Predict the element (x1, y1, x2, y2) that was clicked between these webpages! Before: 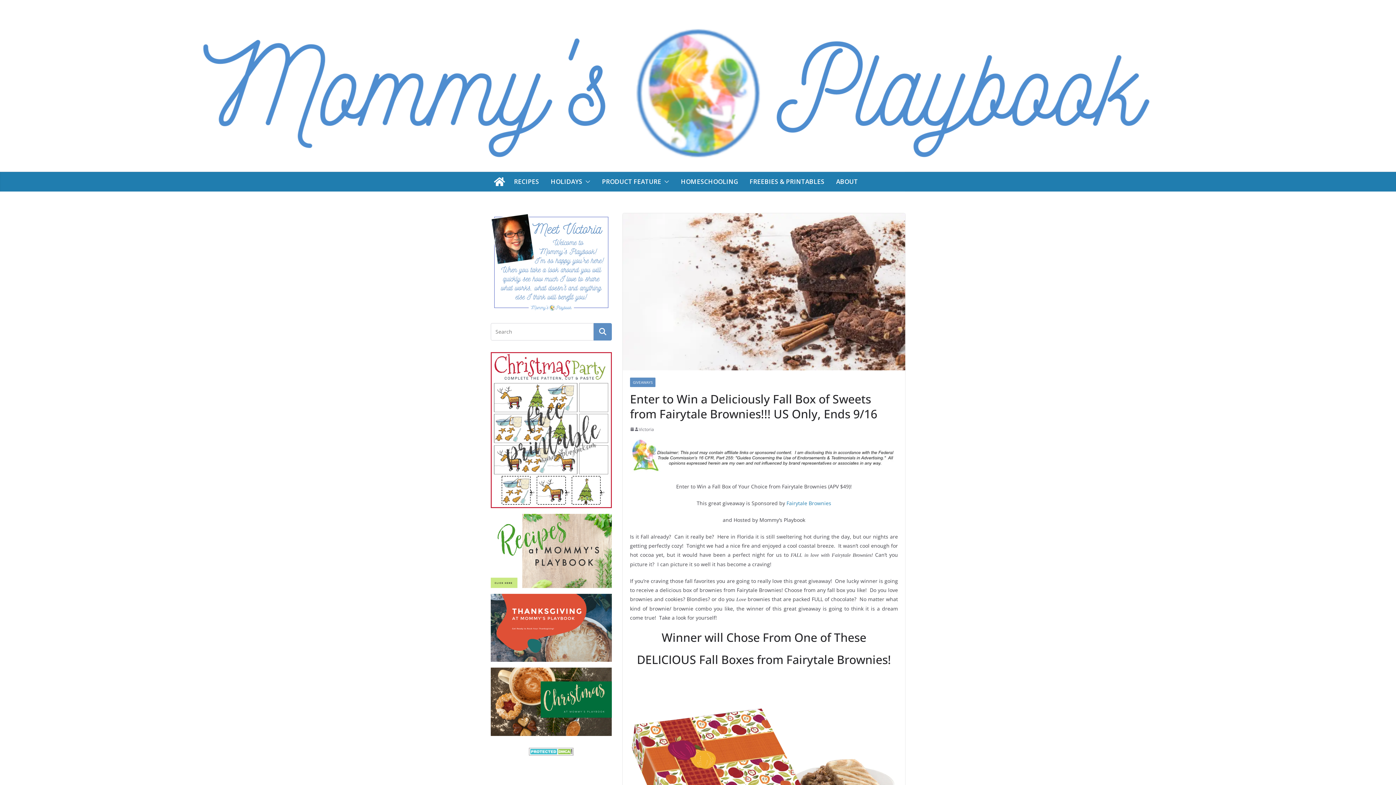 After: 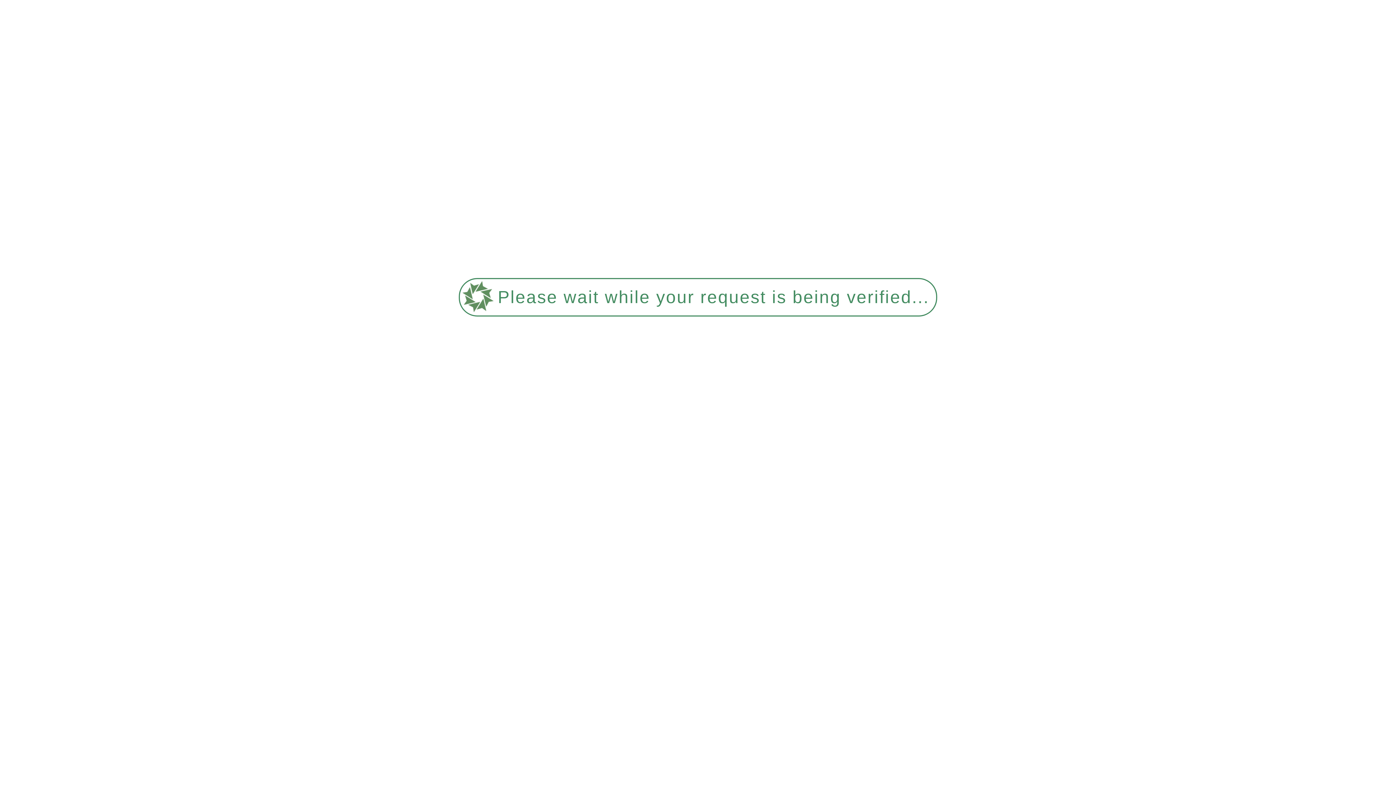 Action: label: FREEBIES & PRINTABLES bbox: (749, 175, 824, 187)